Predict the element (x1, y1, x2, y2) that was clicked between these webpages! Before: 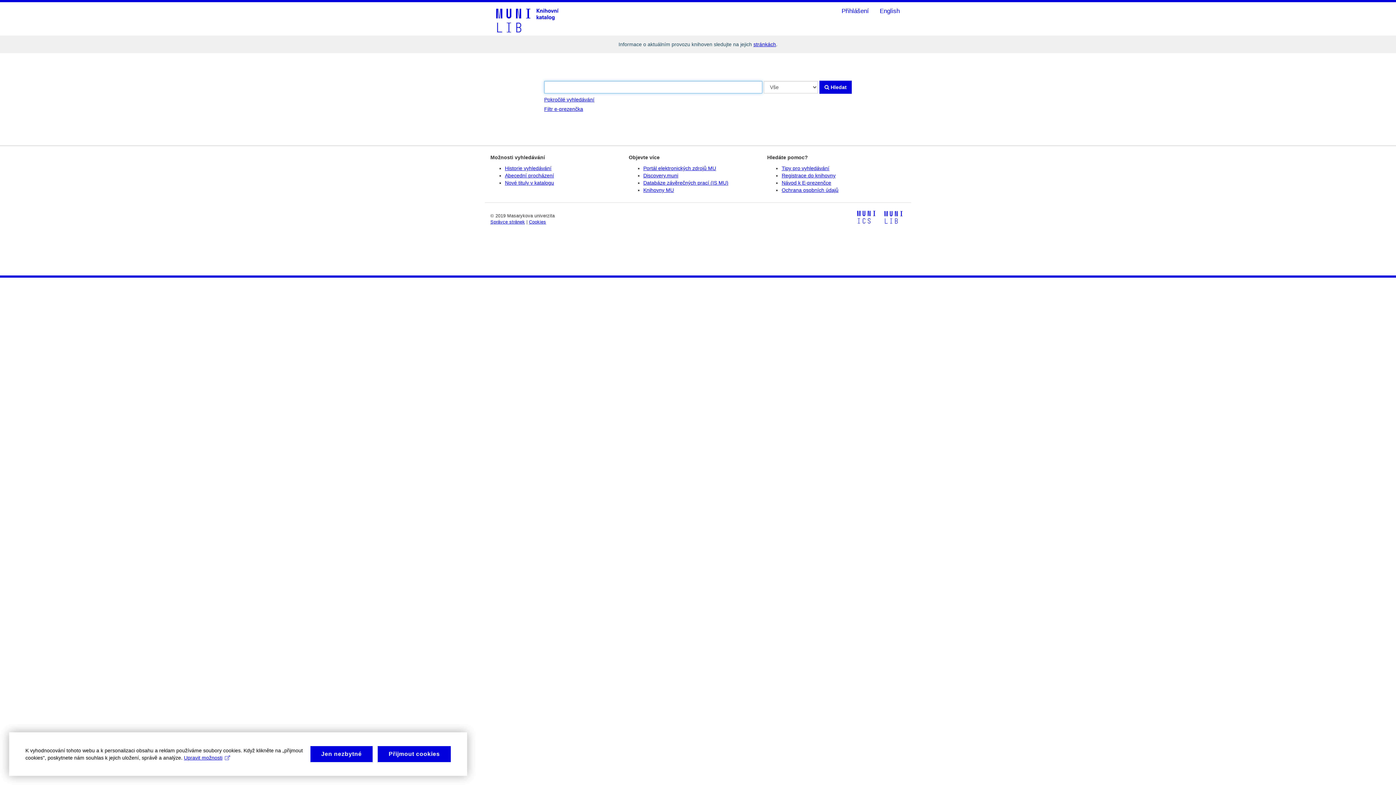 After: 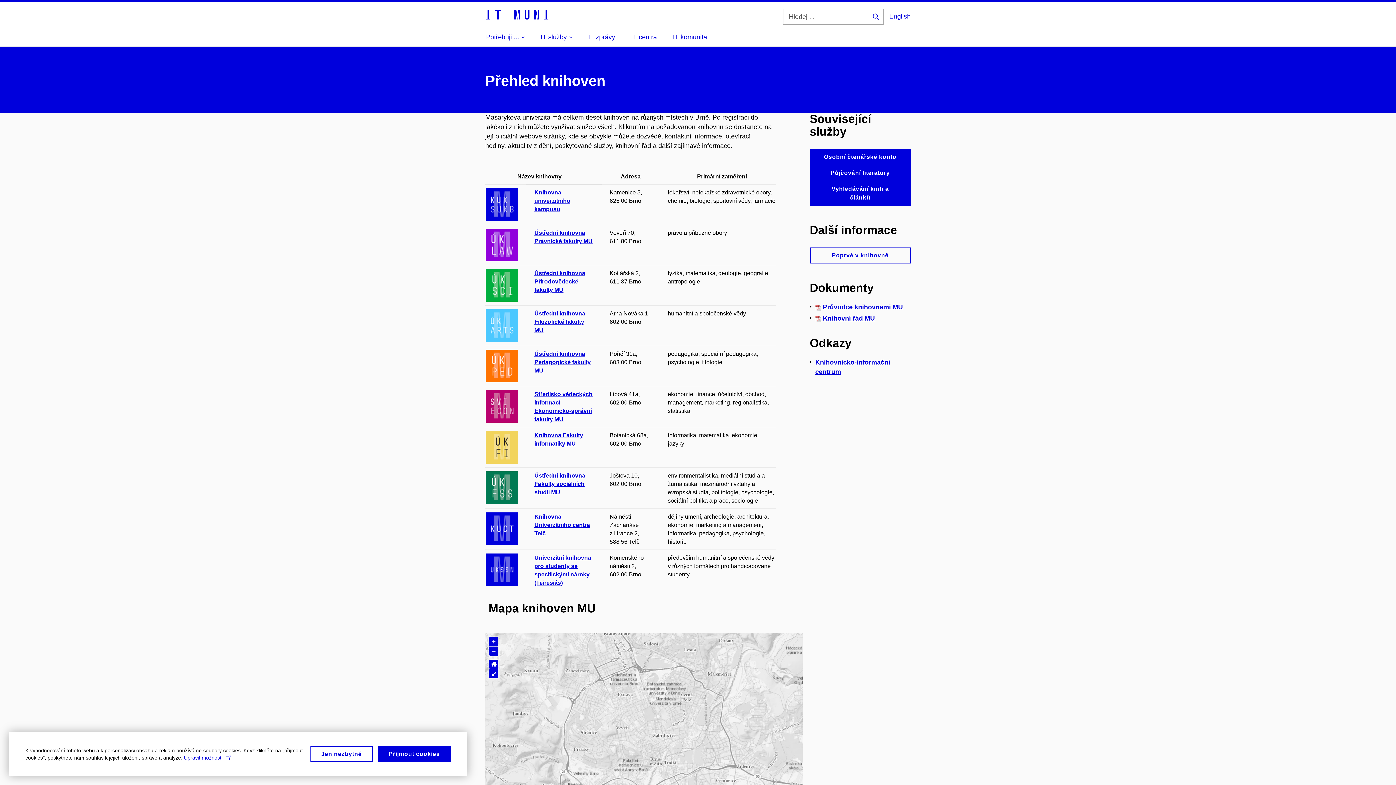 Action: bbox: (753, 41, 776, 47) label: stránkách